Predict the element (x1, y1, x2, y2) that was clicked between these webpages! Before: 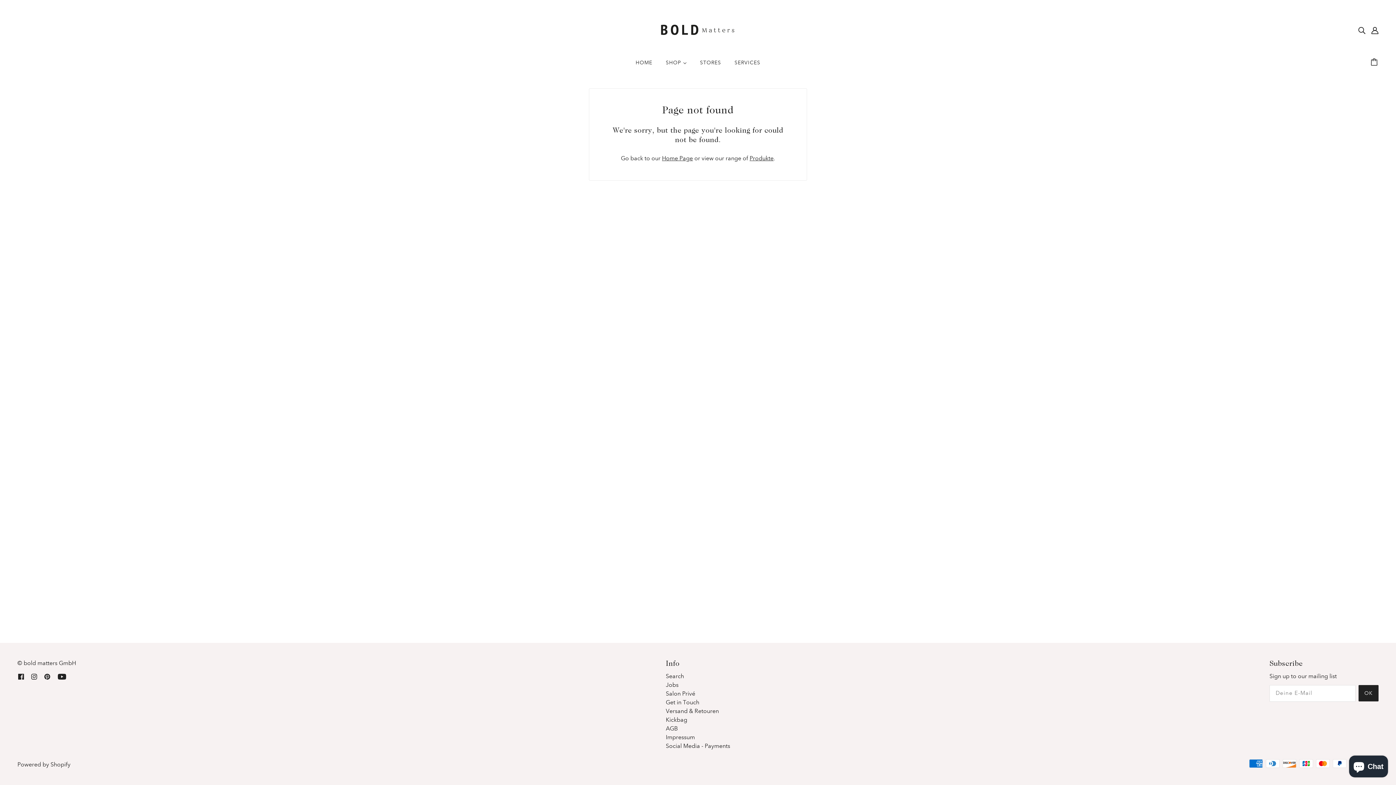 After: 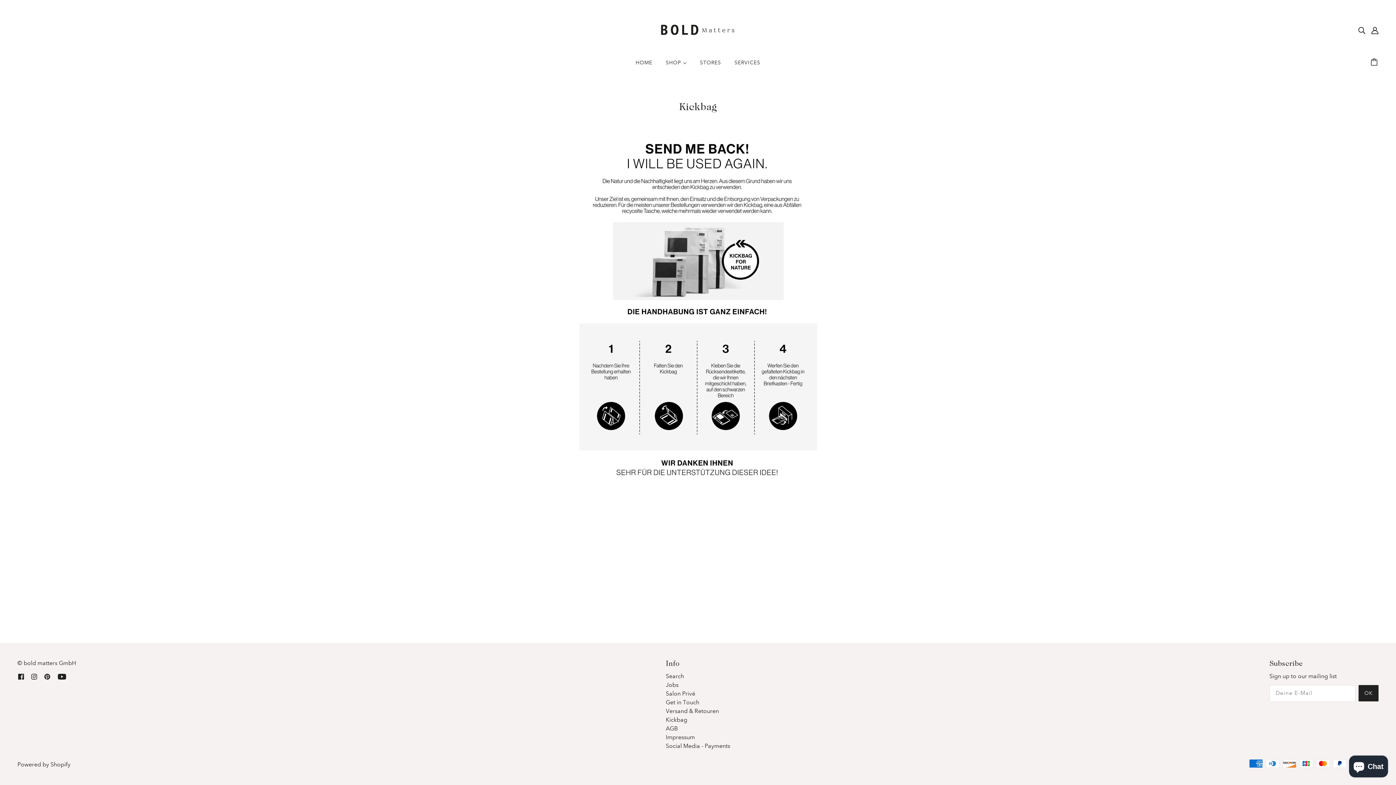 Action: bbox: (665, 716, 687, 723) label: Kickbag